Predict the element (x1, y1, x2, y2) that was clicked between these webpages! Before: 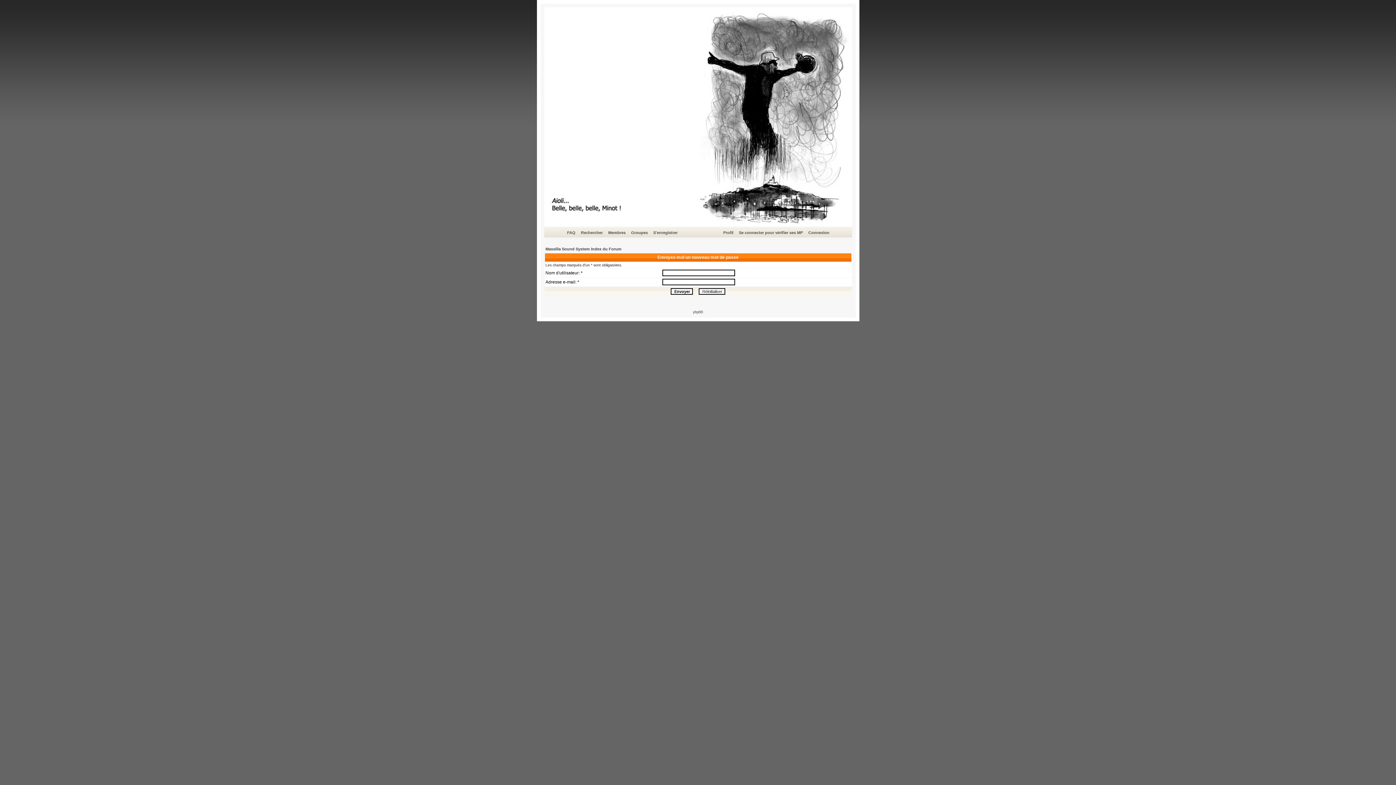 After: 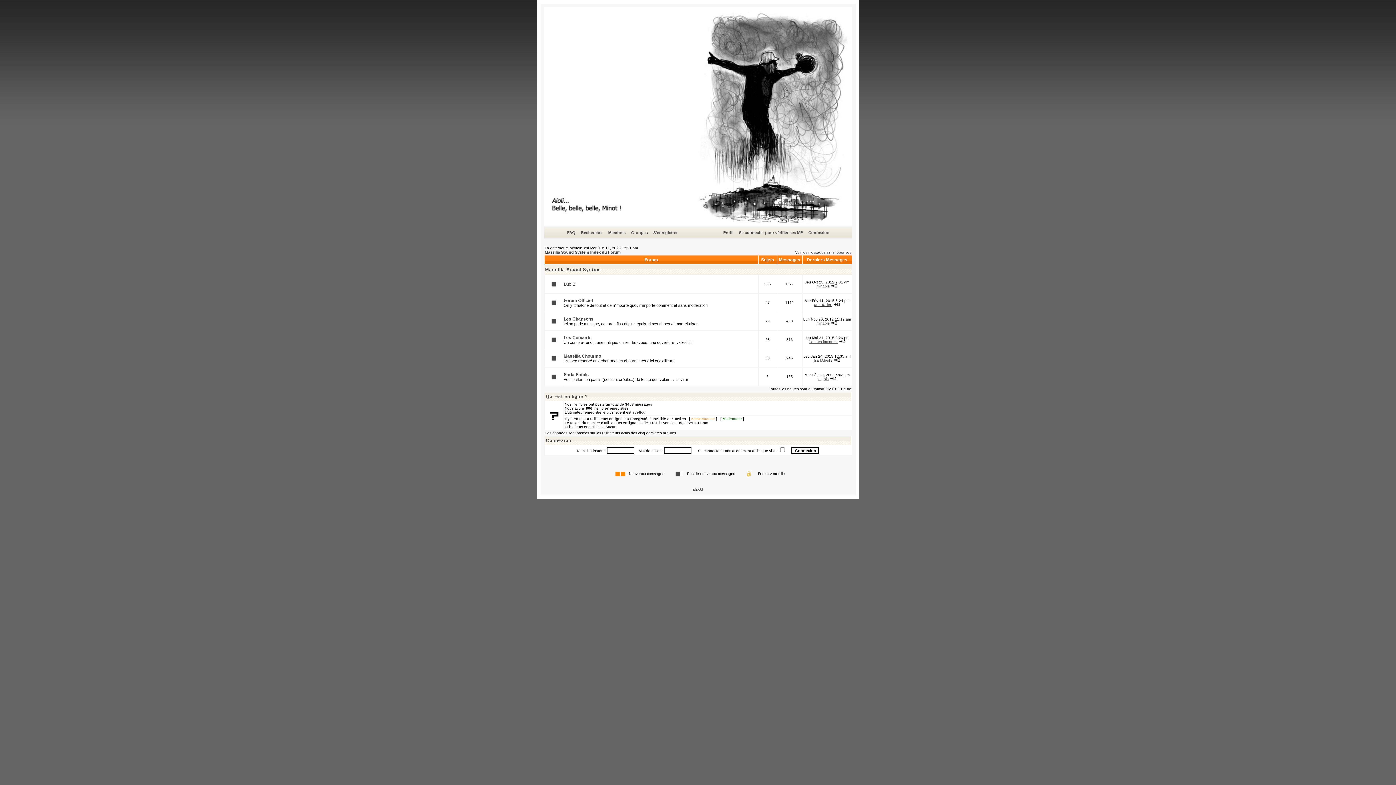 Action: bbox: (545, 246, 621, 251) label: Massilia Sound System Index du Forum